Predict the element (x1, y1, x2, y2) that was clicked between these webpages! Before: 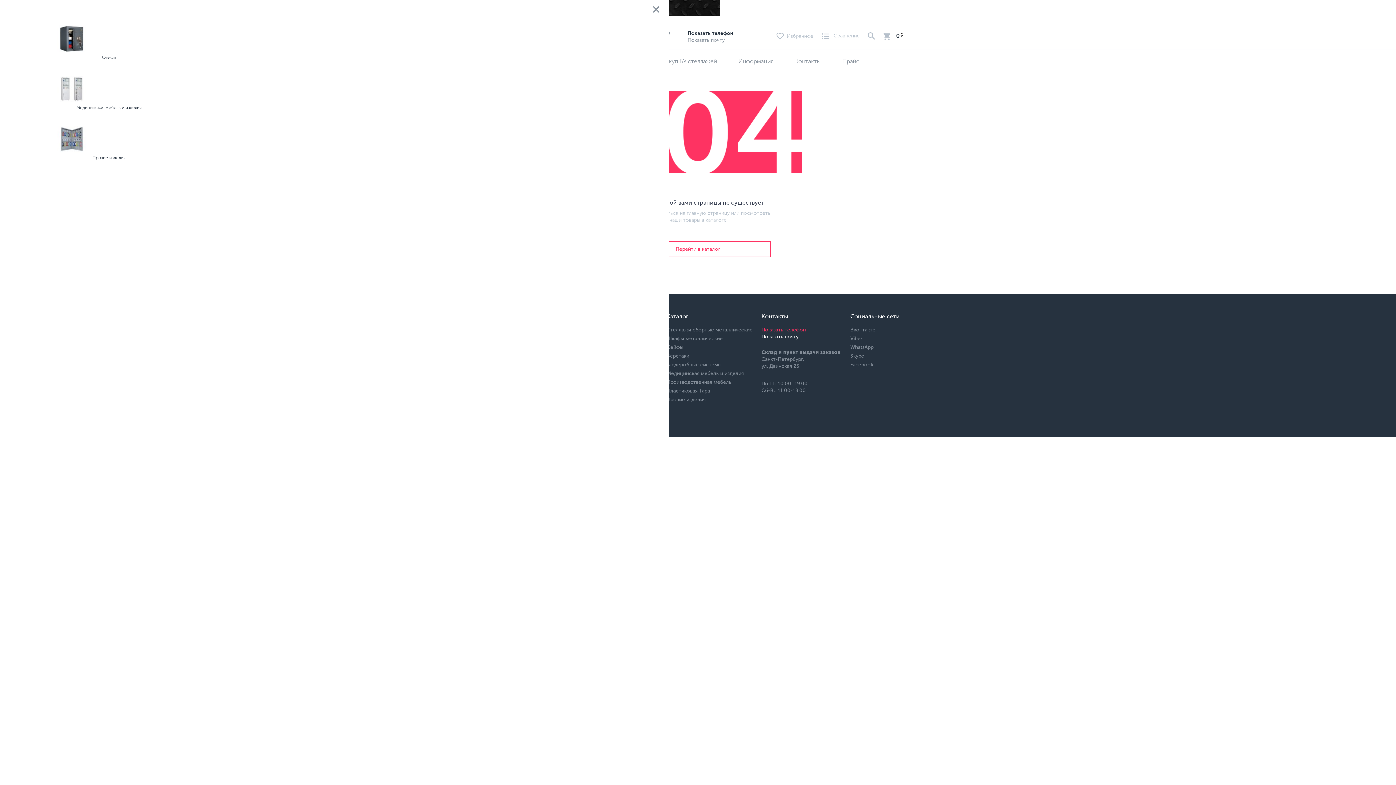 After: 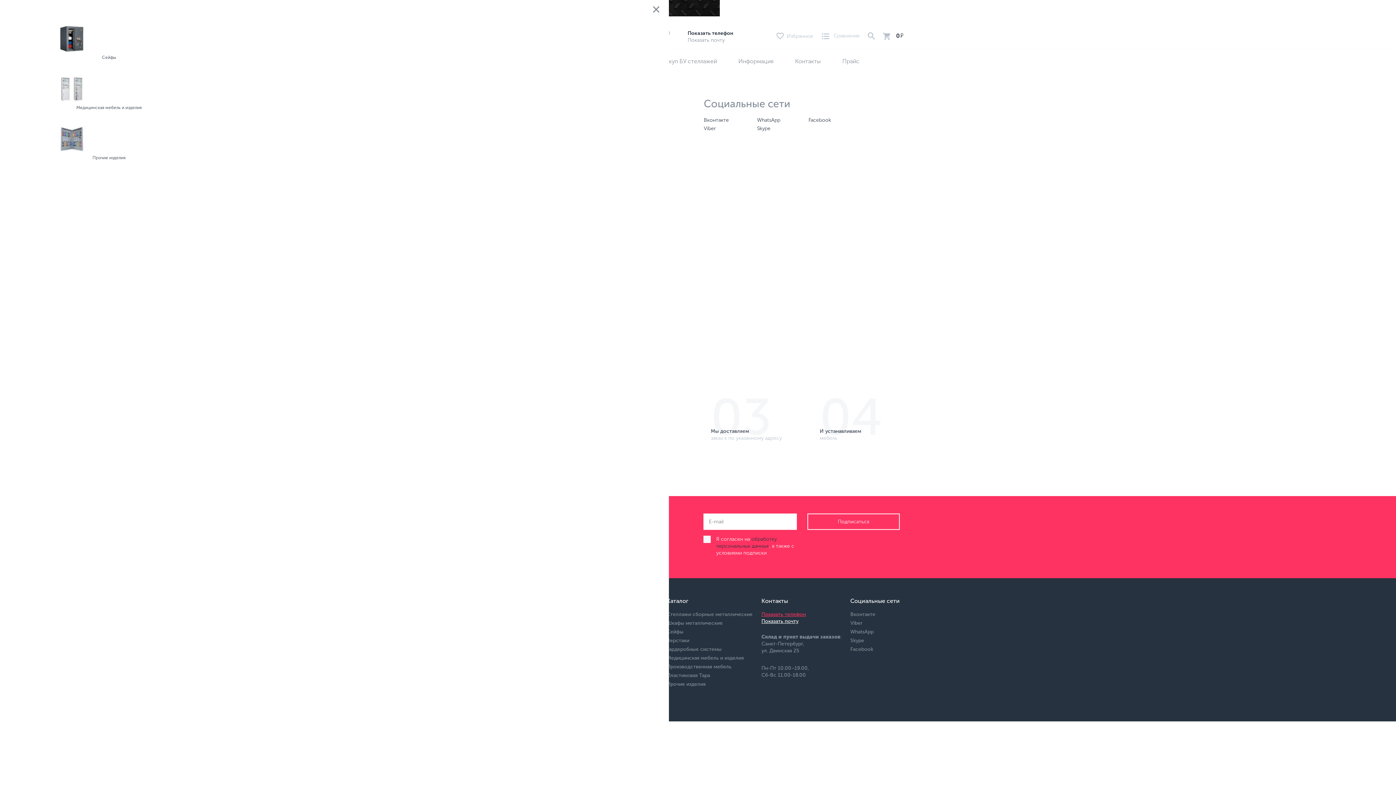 Action: bbox: (786, 54, 830, 68) label: Контакты